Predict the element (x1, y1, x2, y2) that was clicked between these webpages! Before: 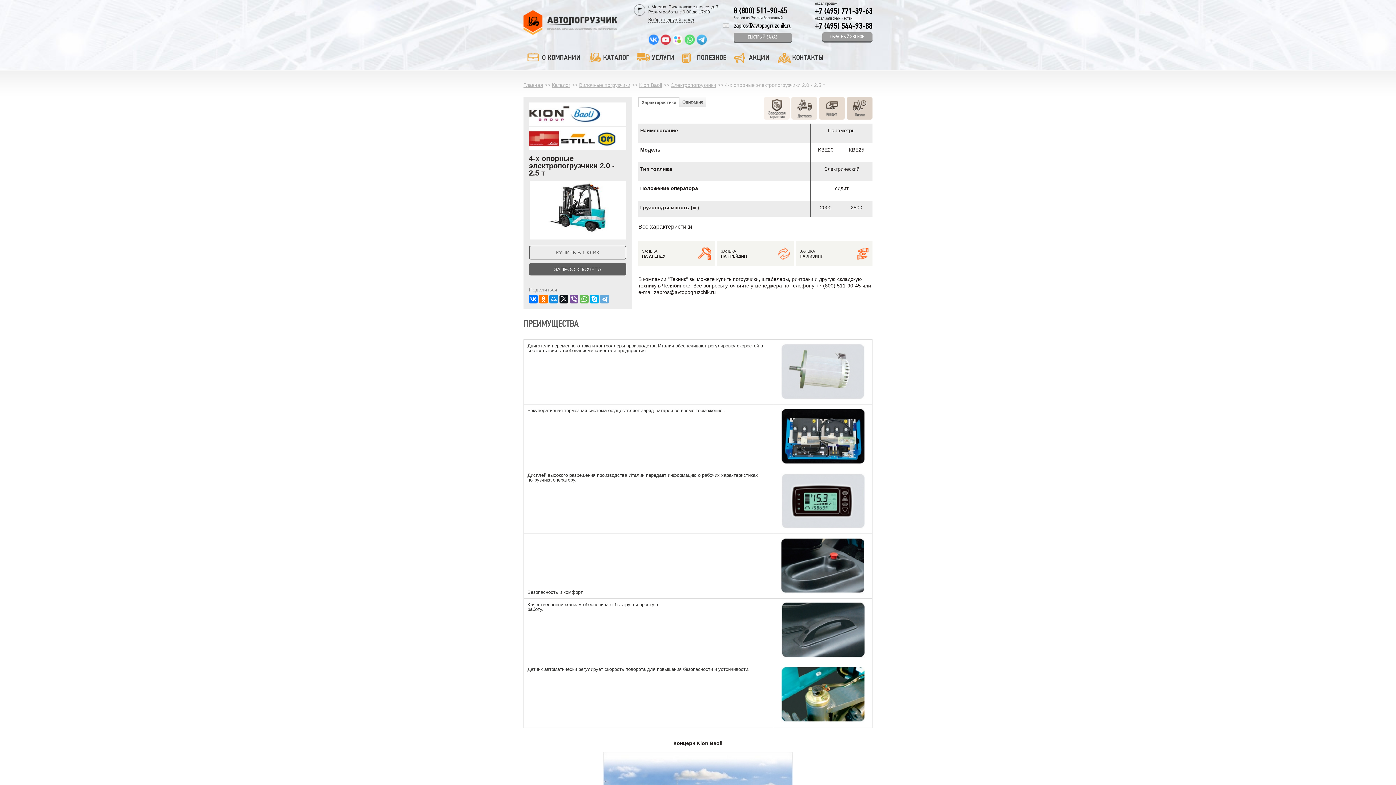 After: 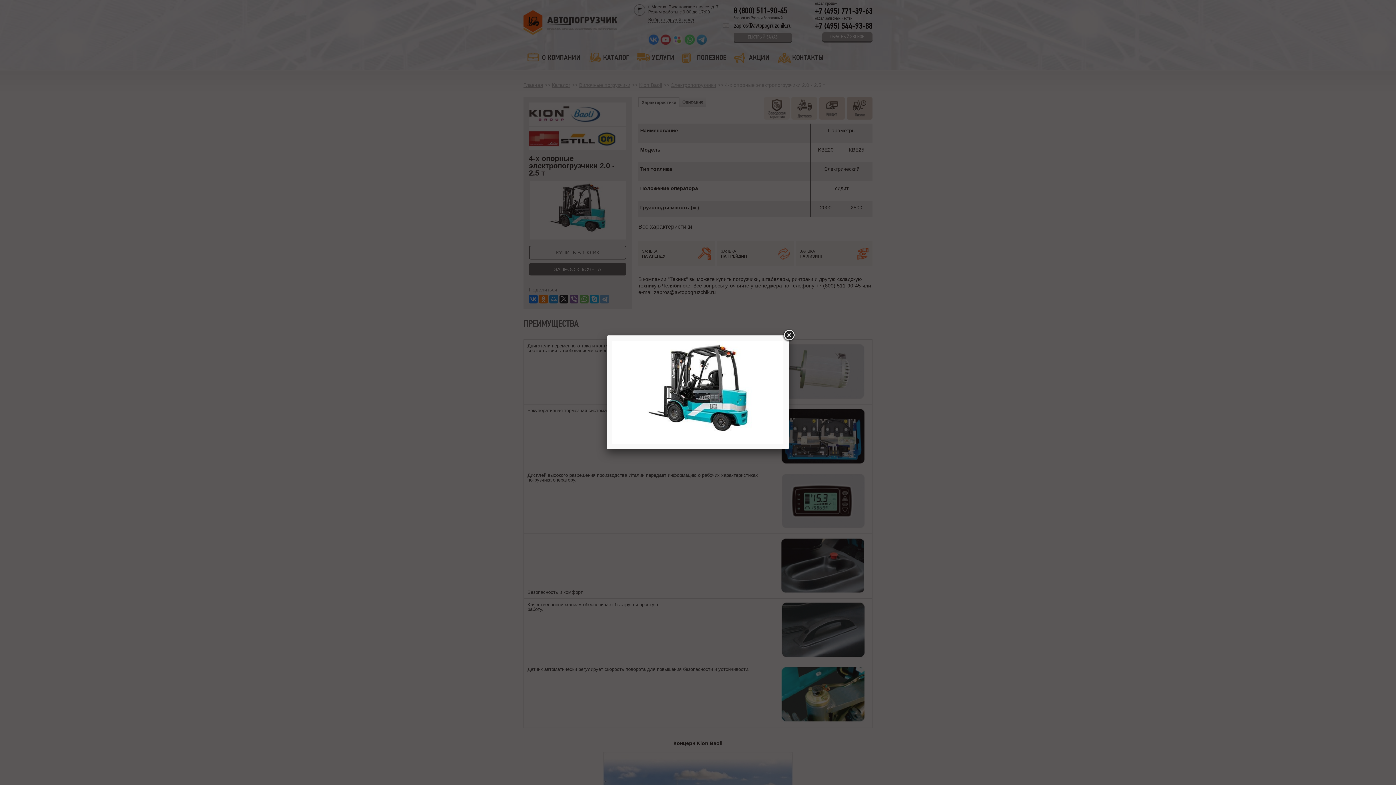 Action: bbox: (530, 233, 625, 239)